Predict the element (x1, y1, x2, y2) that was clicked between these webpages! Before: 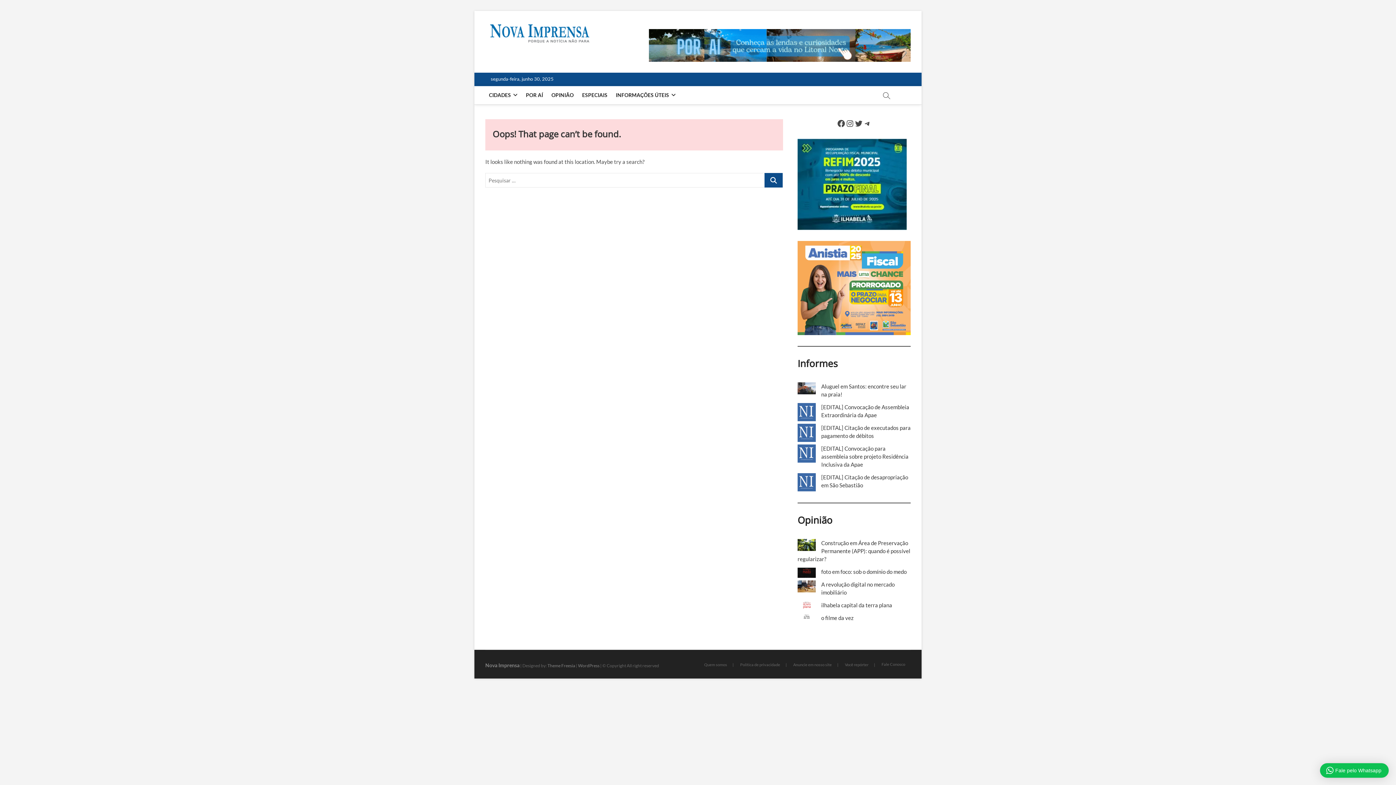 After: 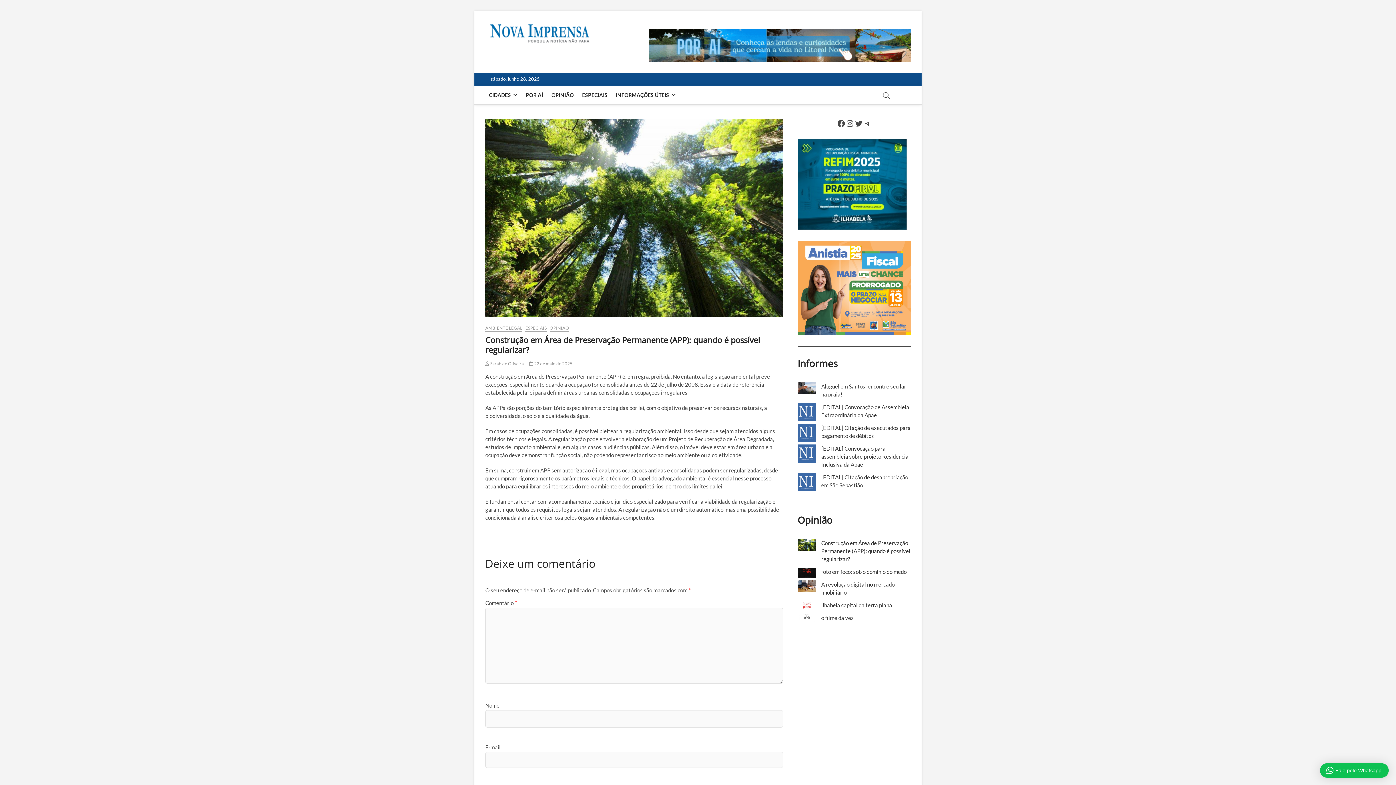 Action: bbox: (797, 540, 910, 562) label: Construção em Área de Preservação Permanente (APP): quando é possível regularizar?